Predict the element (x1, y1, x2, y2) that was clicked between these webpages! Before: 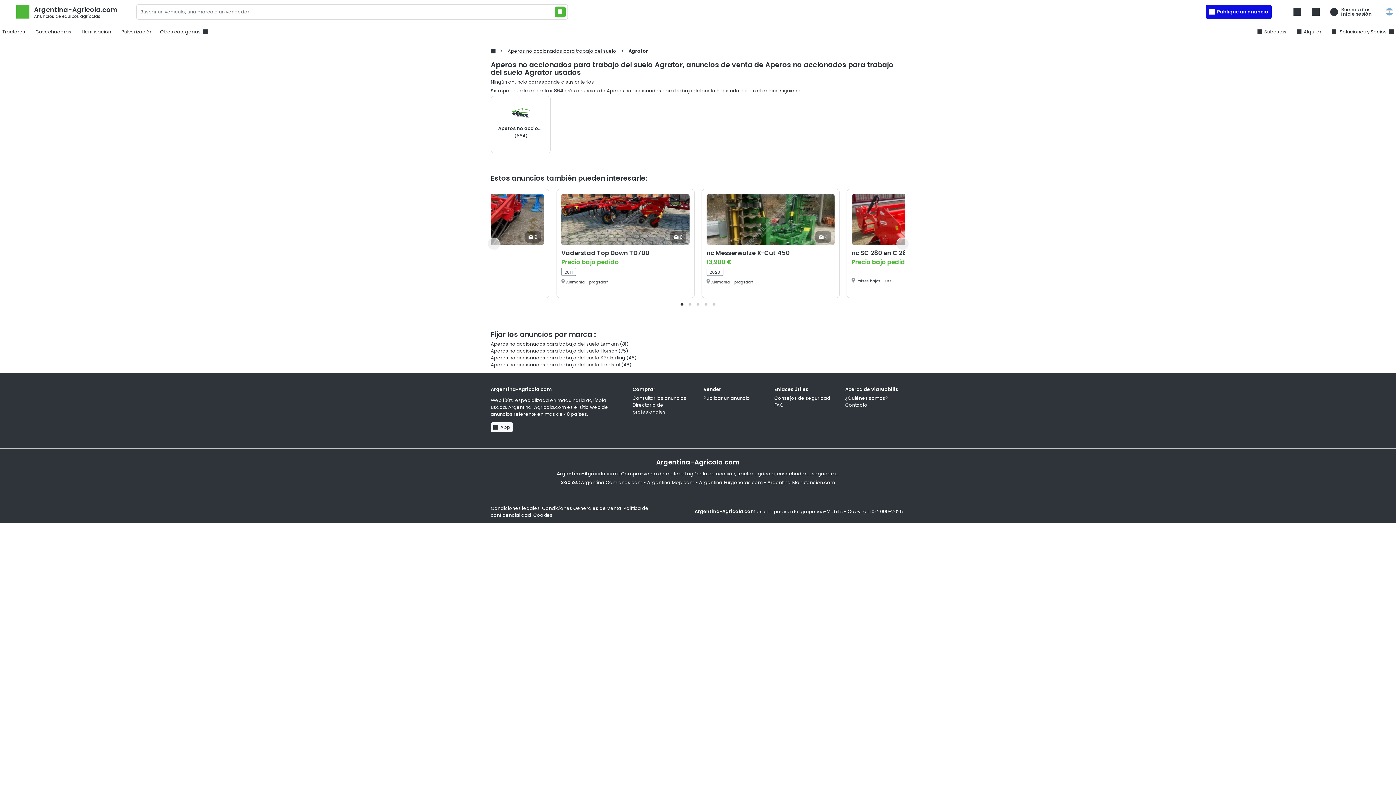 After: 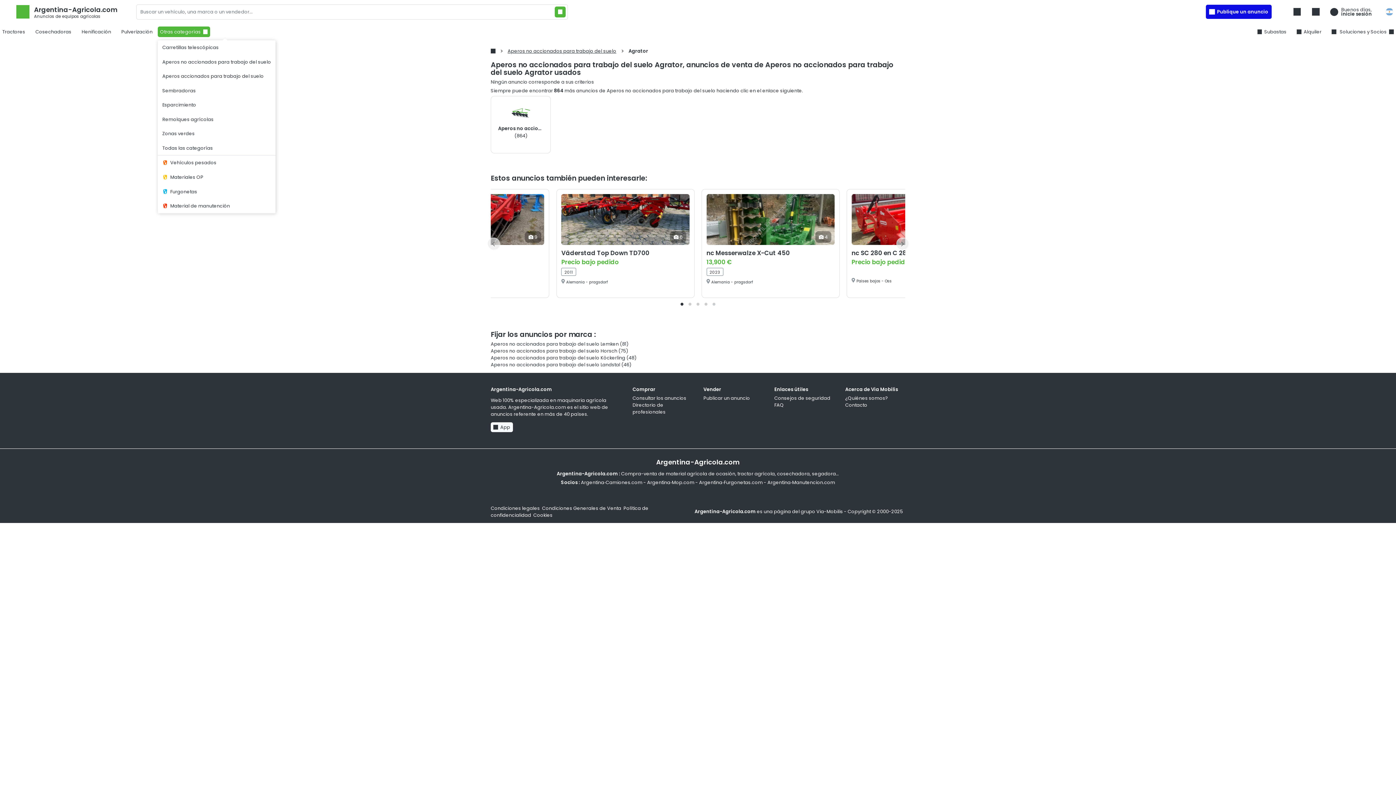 Action: label: Otras categorías bbox: (157, 26, 210, 37)